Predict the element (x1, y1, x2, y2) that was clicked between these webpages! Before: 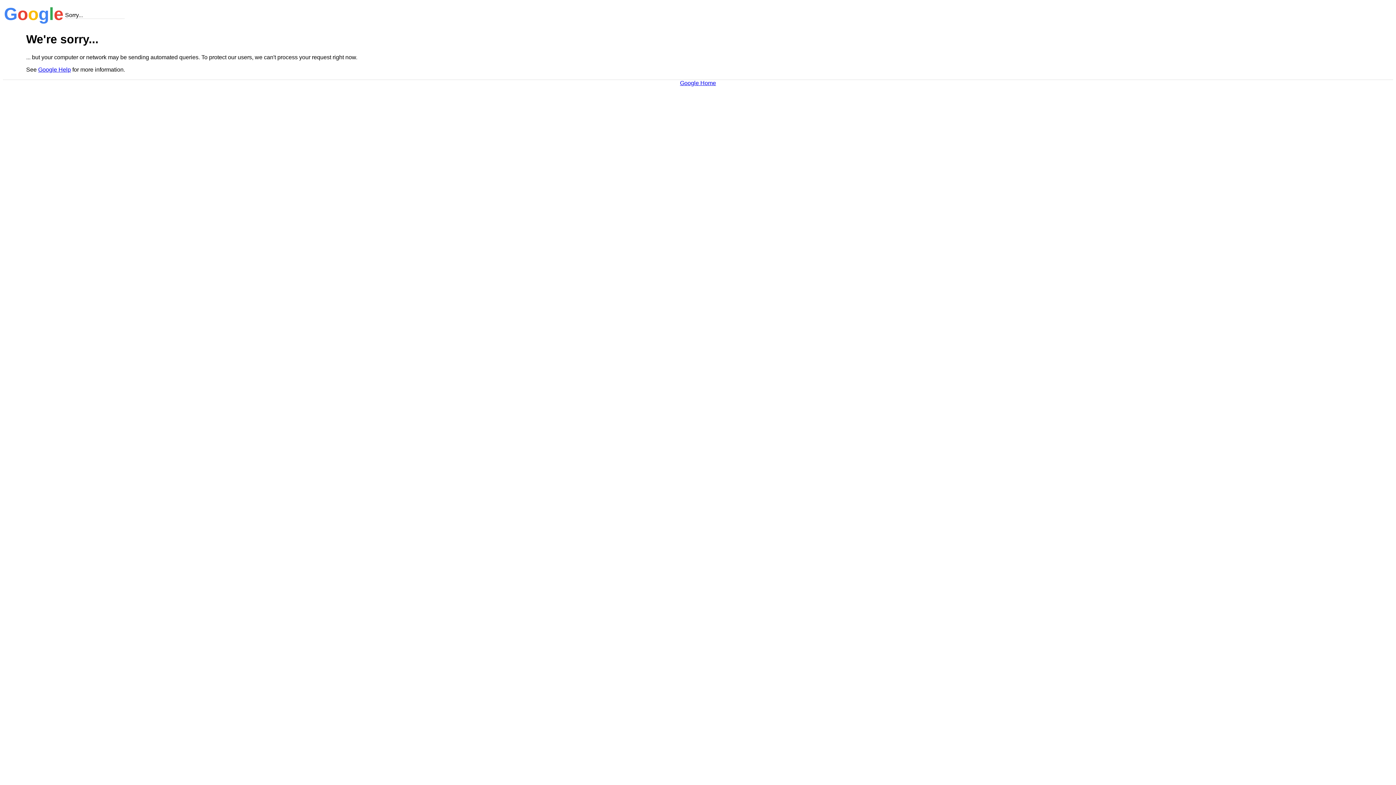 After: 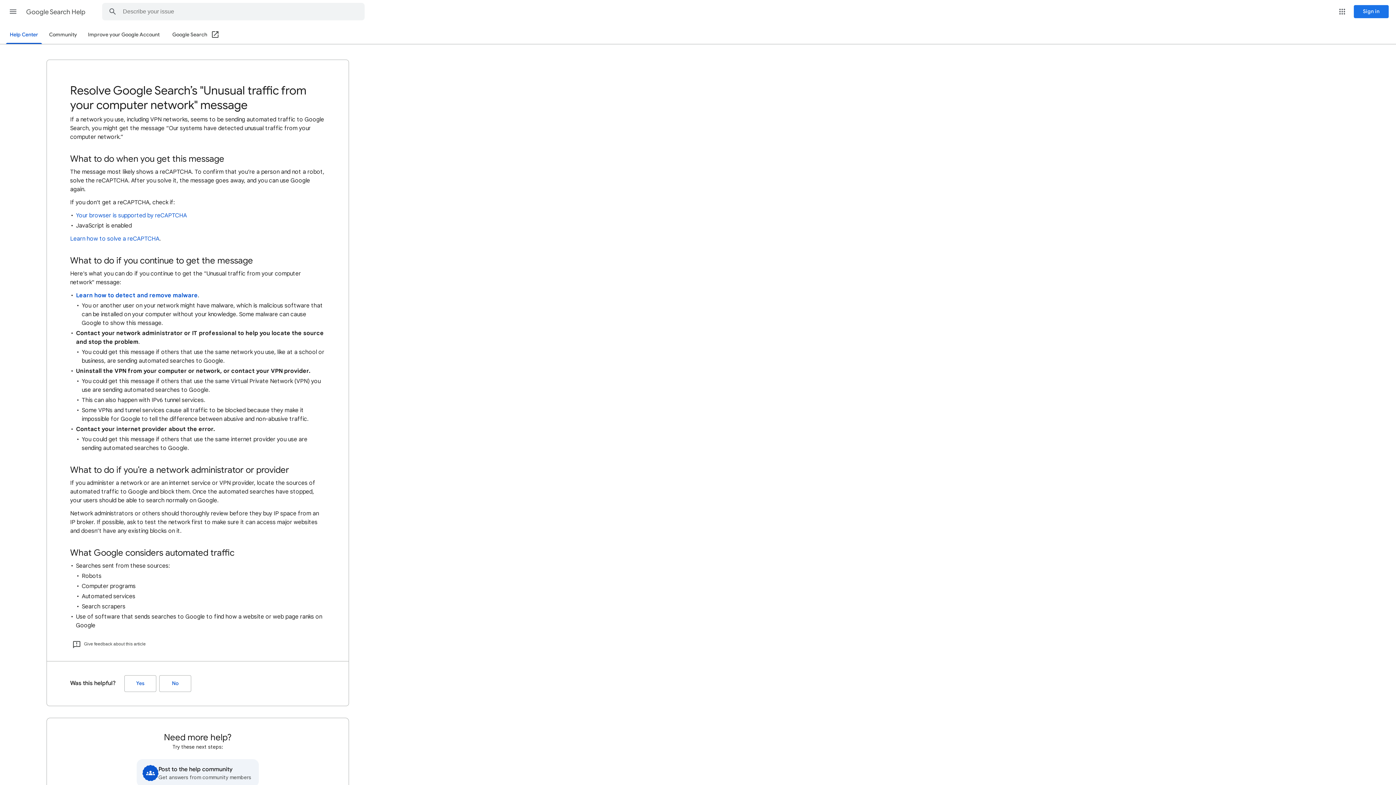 Action: bbox: (38, 66, 70, 72) label: Google Help